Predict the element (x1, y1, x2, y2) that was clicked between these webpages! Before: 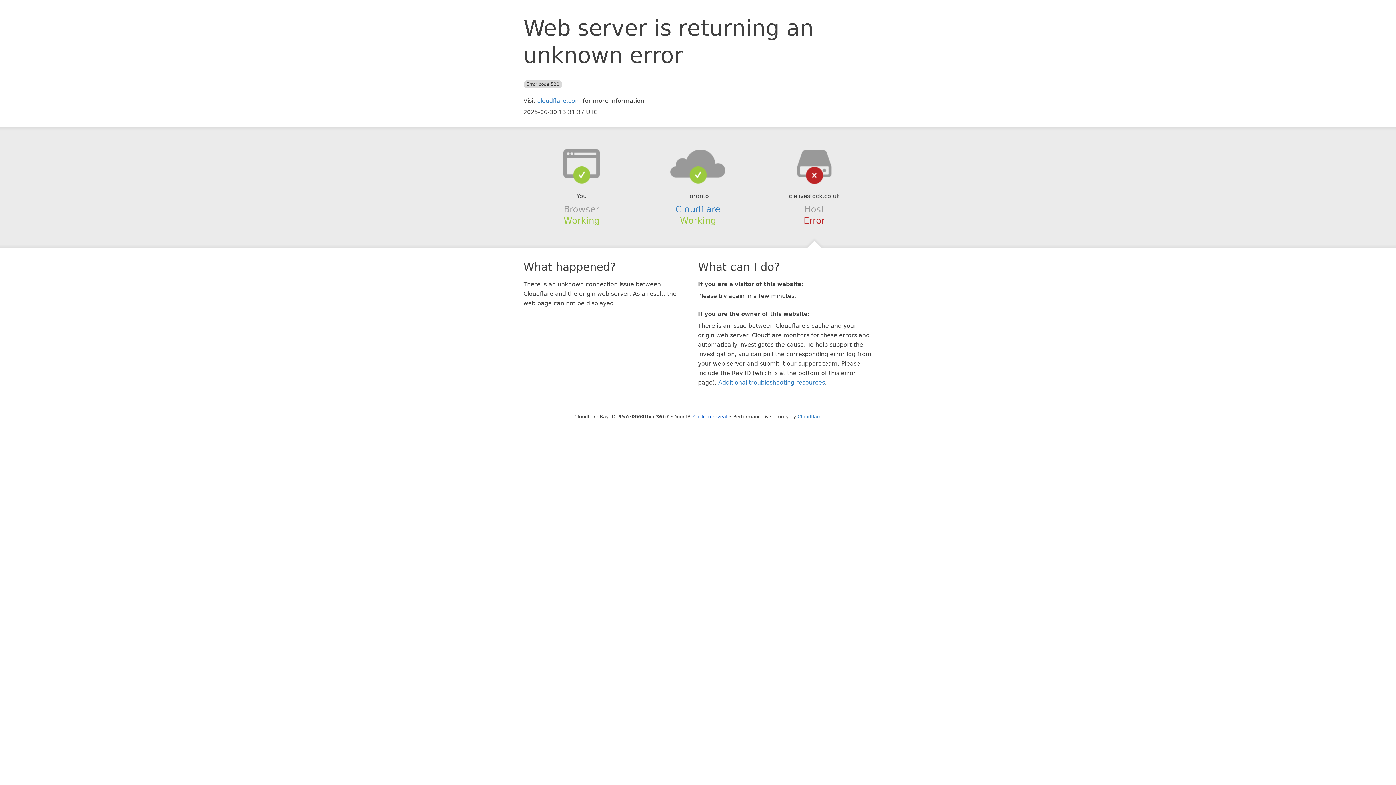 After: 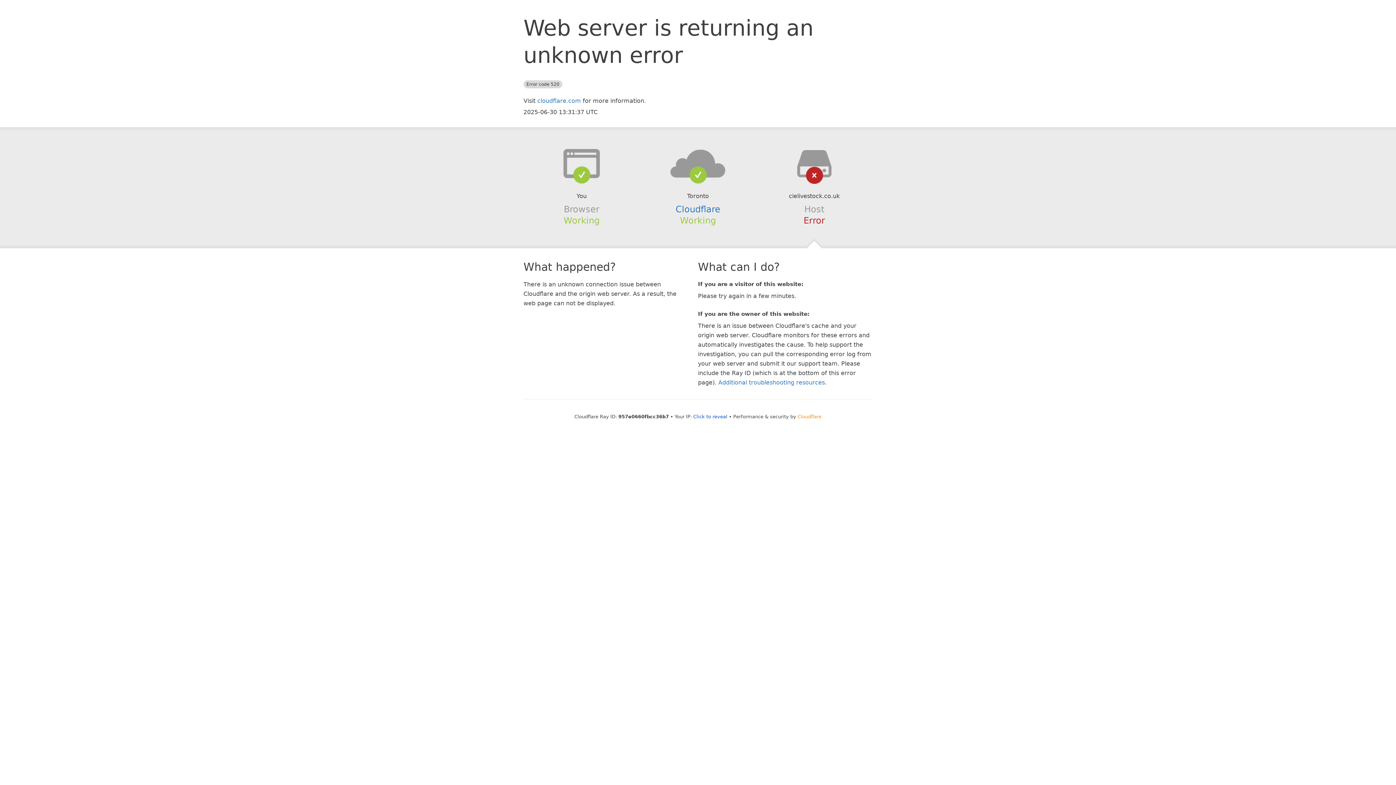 Action: bbox: (797, 414, 821, 419) label: Cloudflare